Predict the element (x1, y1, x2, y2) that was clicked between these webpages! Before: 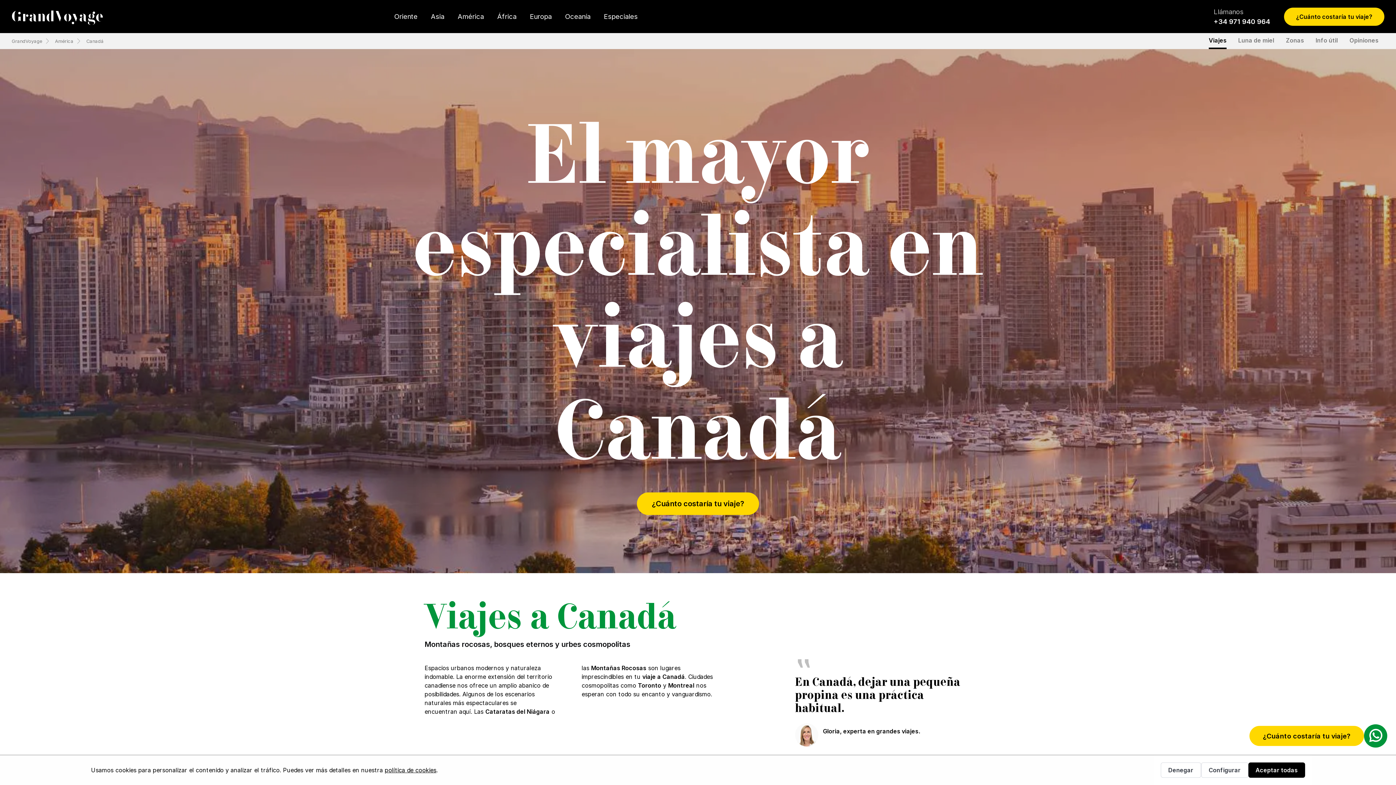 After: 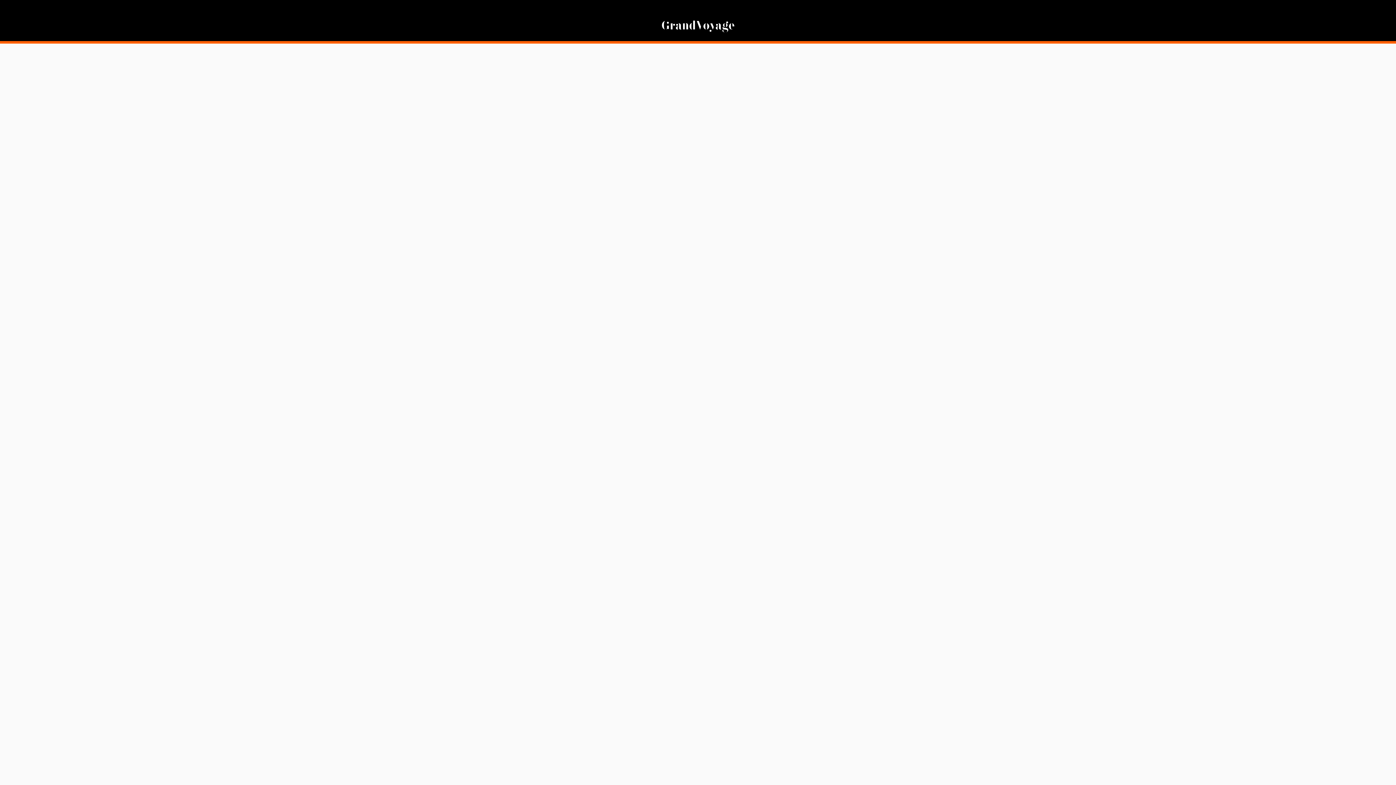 Action: label: ¿Cuánto costaría tu viaje? bbox: (1249, 726, 1364, 746)